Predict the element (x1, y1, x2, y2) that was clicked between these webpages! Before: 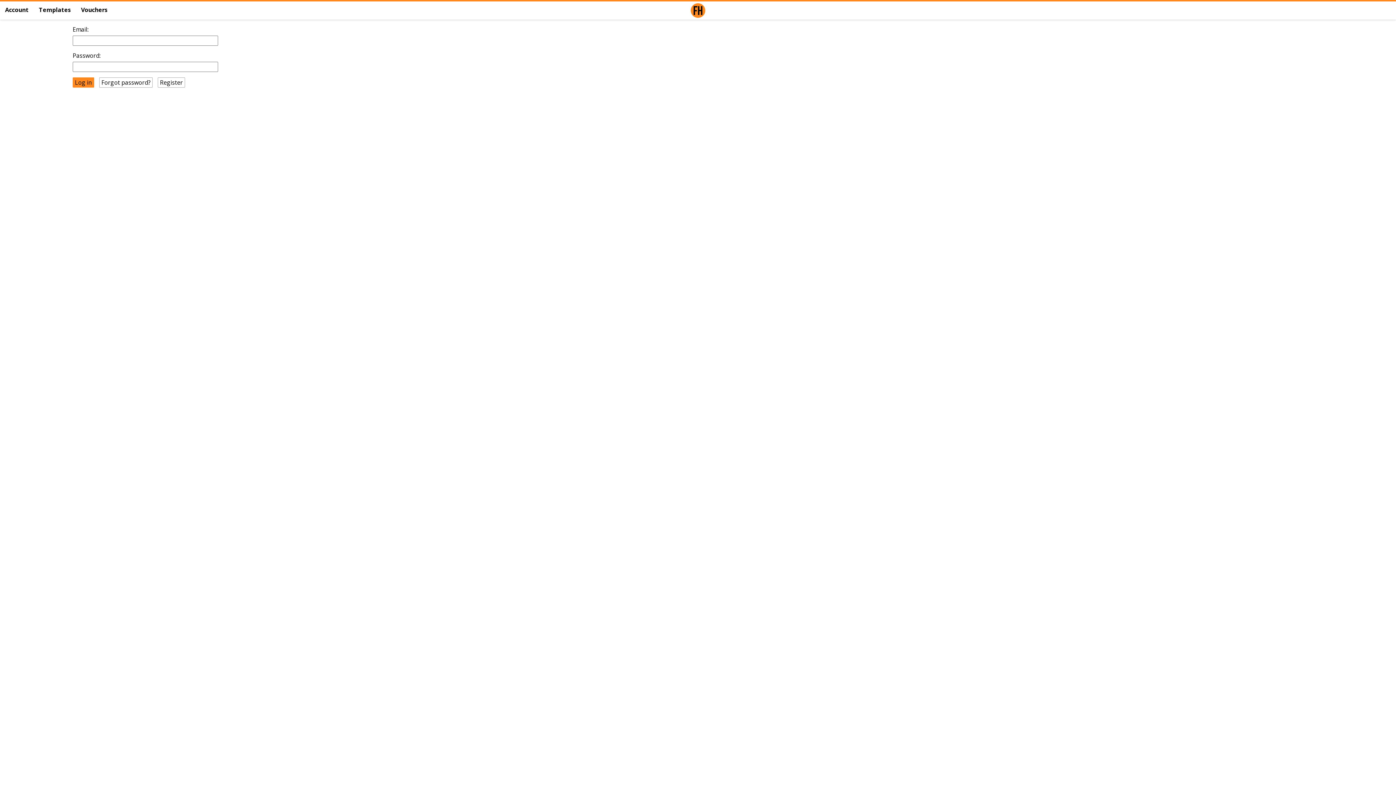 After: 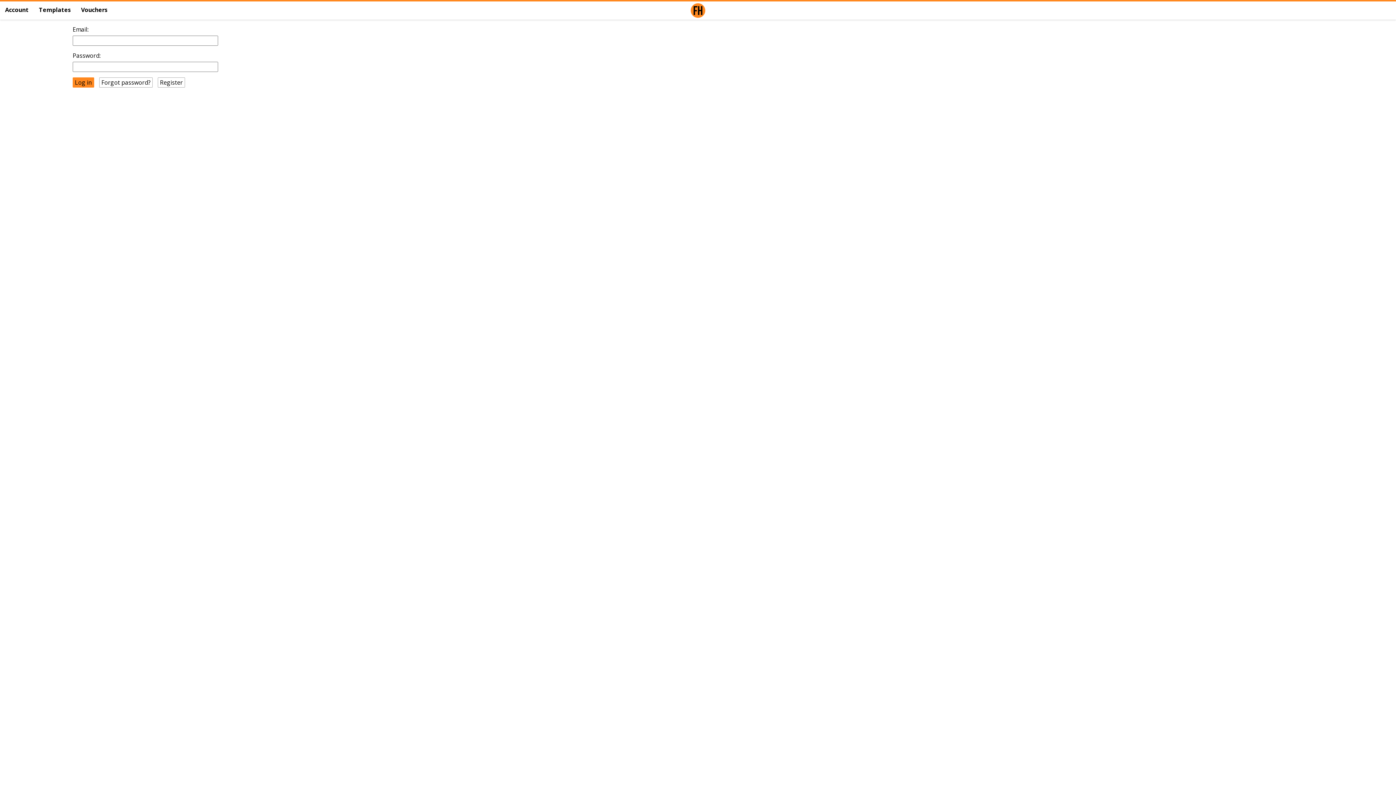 Action: label: Vouchers bbox: (76, 0, 112, 19)